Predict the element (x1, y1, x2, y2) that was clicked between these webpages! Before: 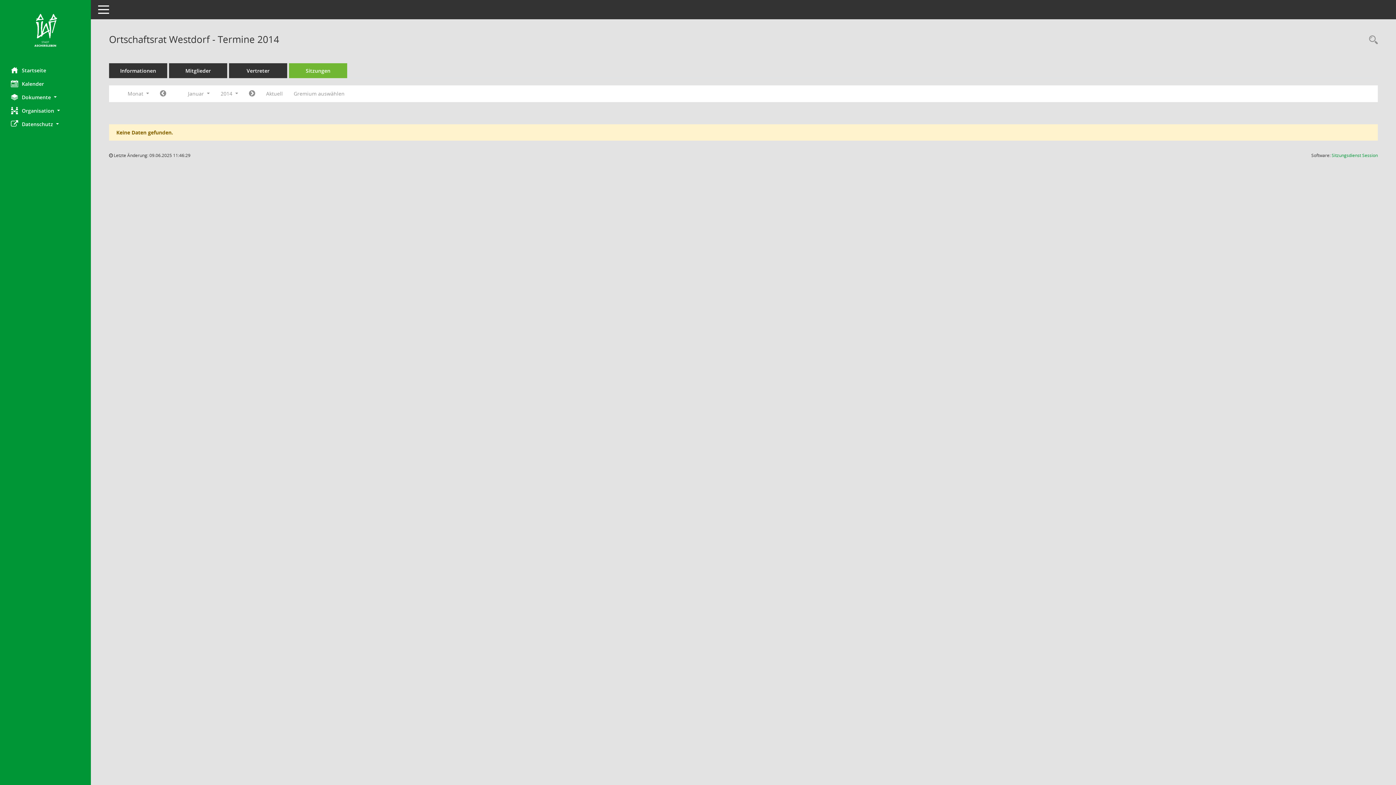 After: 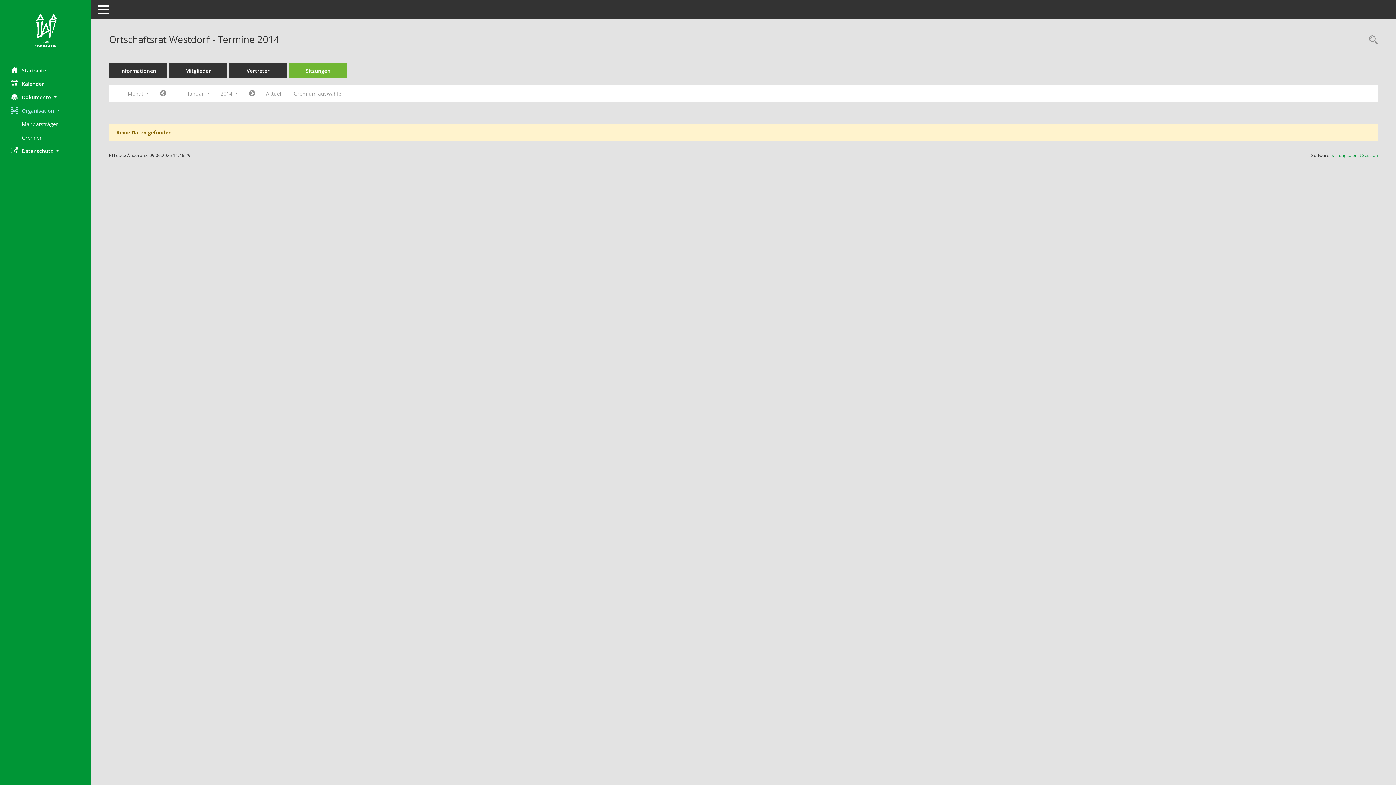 Action: bbox: (0, 104, 90, 117) label: Organisation 